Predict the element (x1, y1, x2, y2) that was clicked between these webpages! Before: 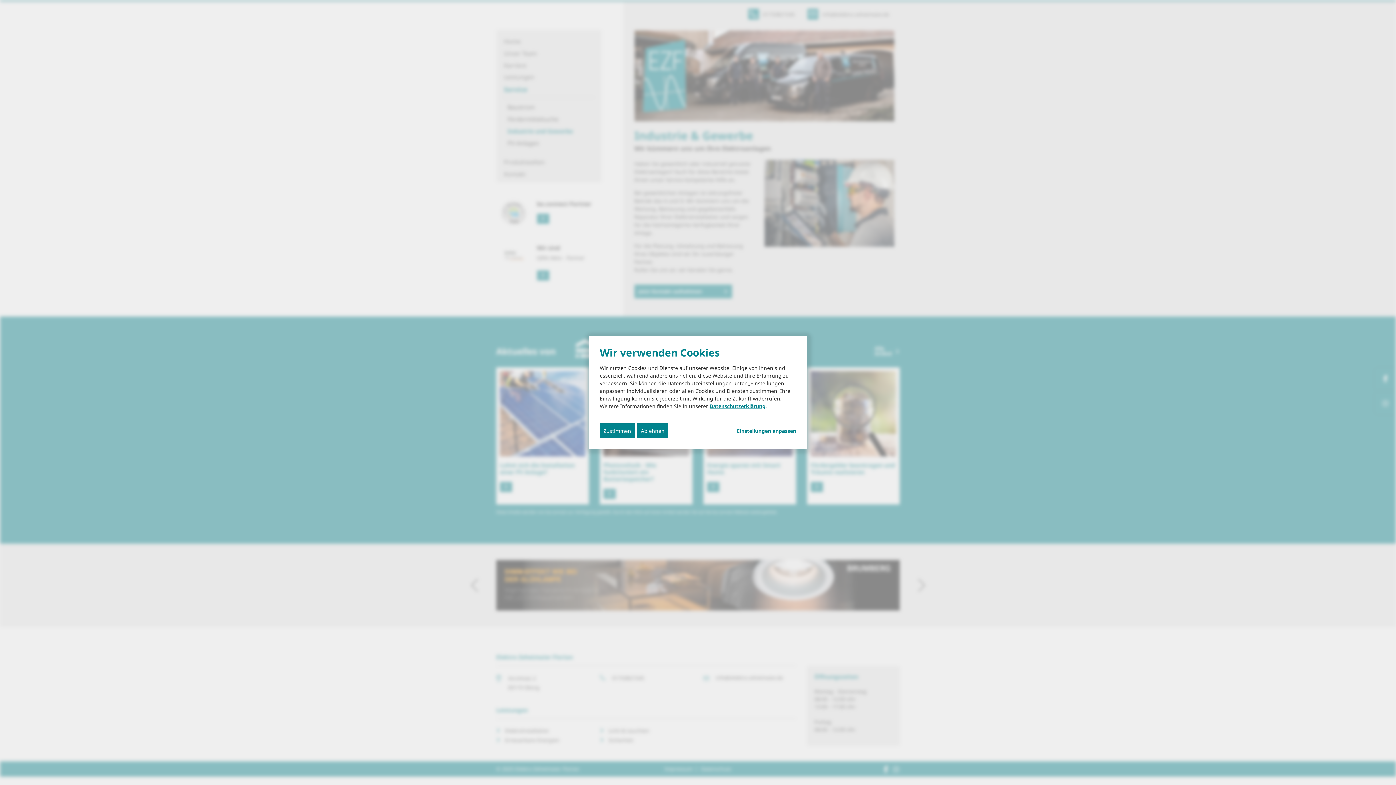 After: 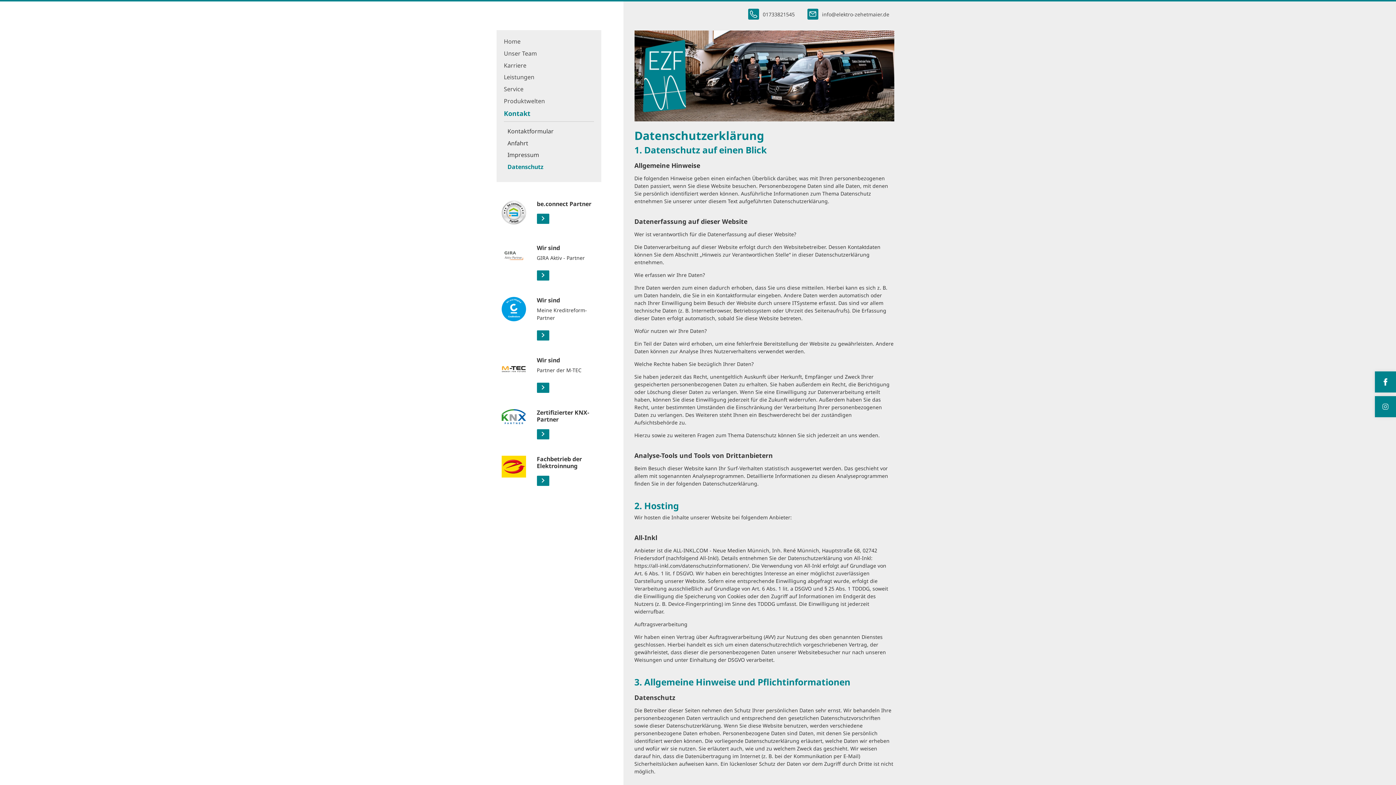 Action: bbox: (709, 402, 765, 409) label: Datenschutzerklärung